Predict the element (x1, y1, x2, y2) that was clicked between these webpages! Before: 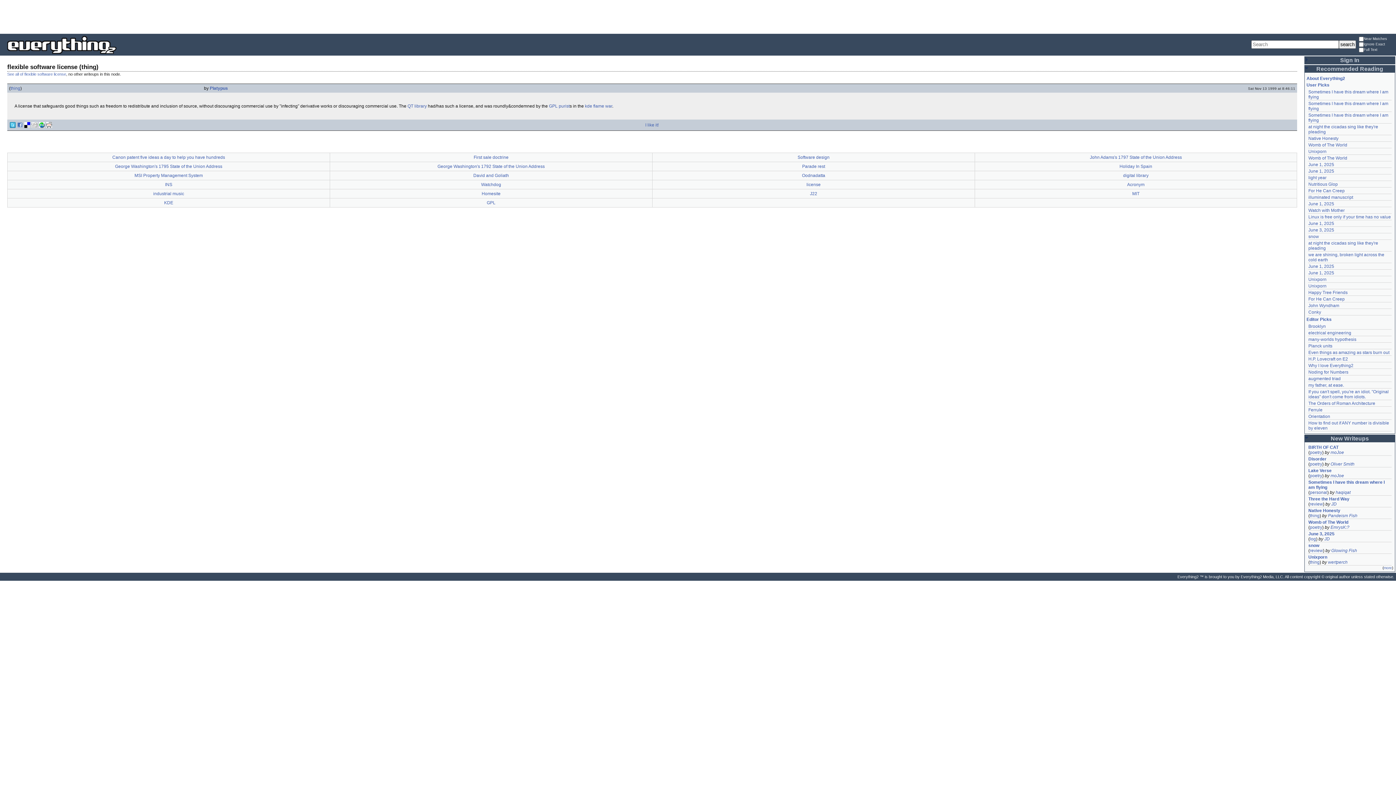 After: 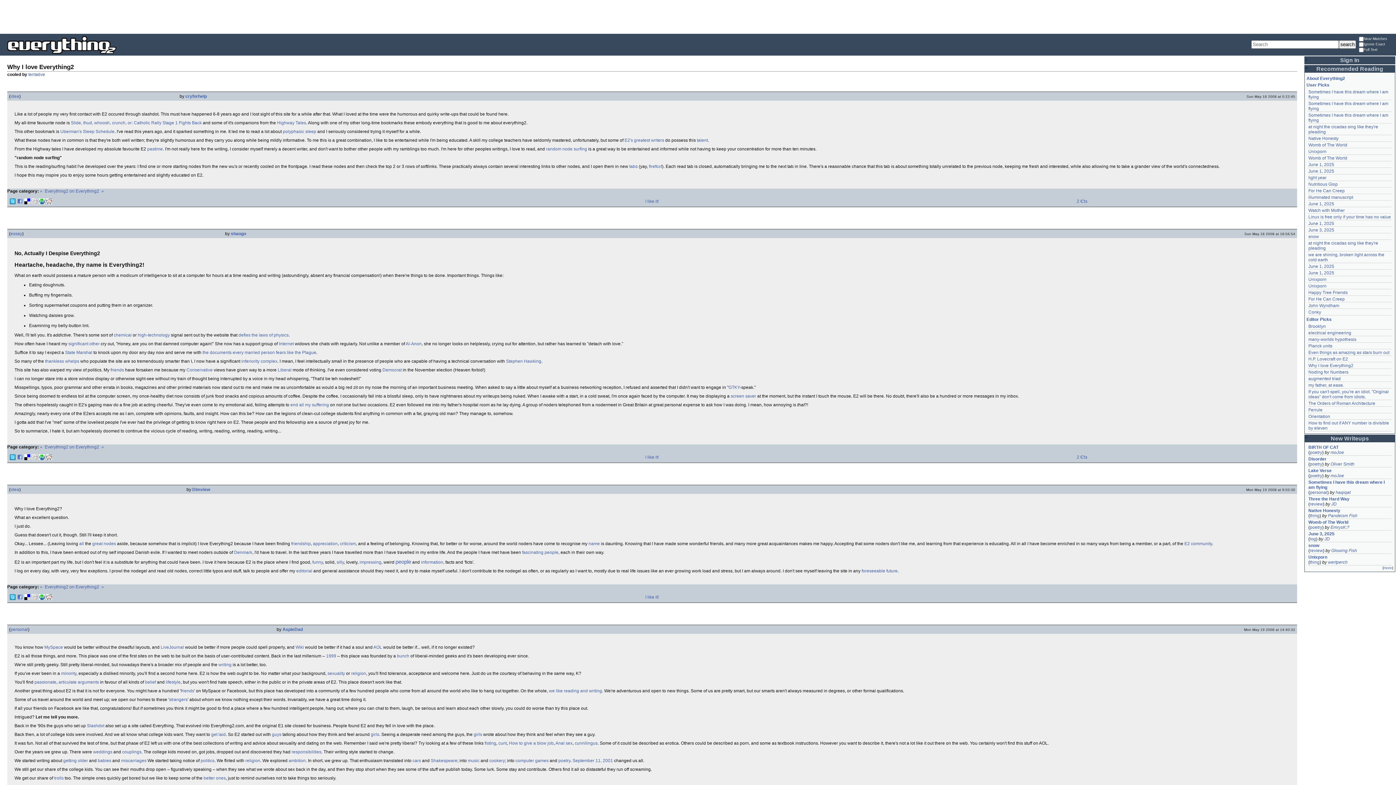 Action: bbox: (1308, 363, 1353, 368) label: Why I love Everything2